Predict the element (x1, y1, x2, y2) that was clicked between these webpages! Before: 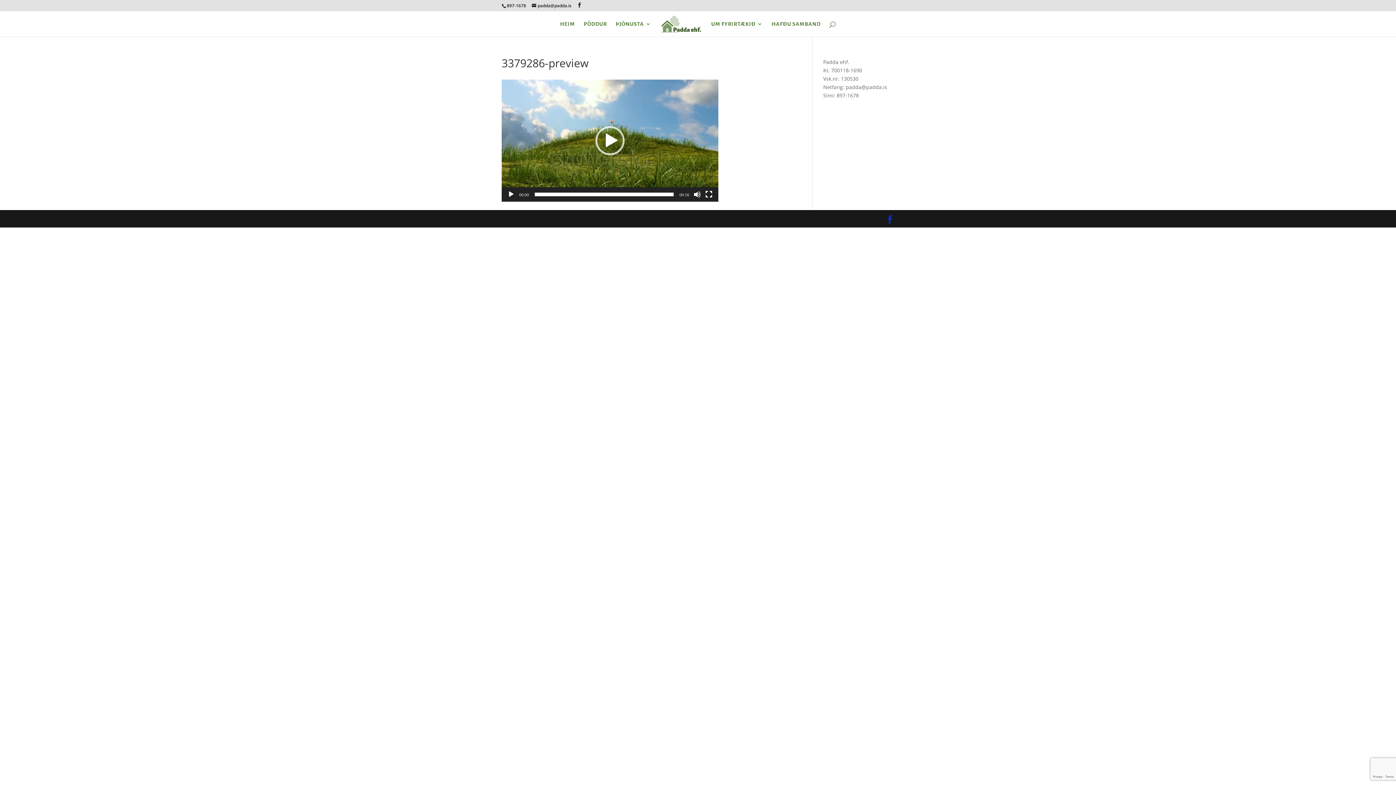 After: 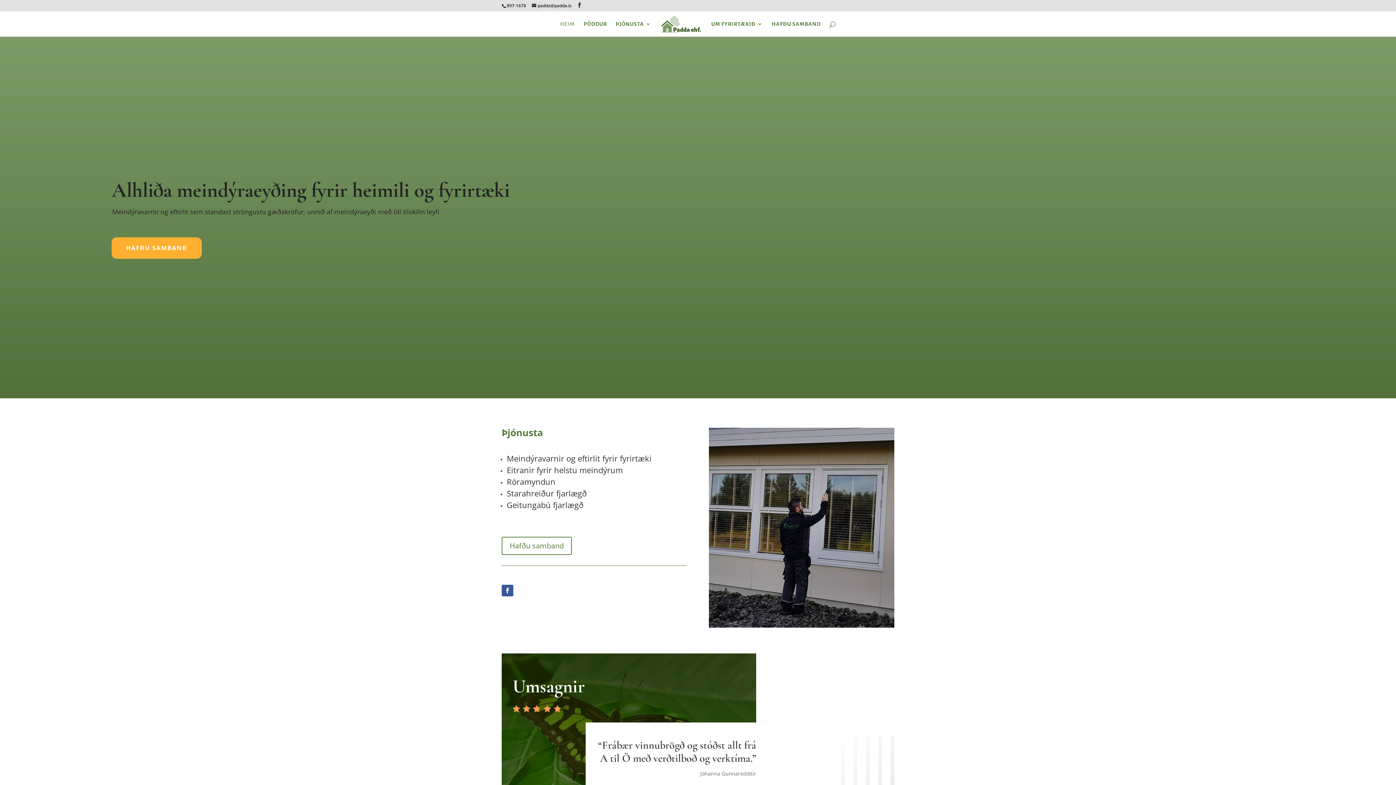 Action: bbox: (659, 15, 702, 34)